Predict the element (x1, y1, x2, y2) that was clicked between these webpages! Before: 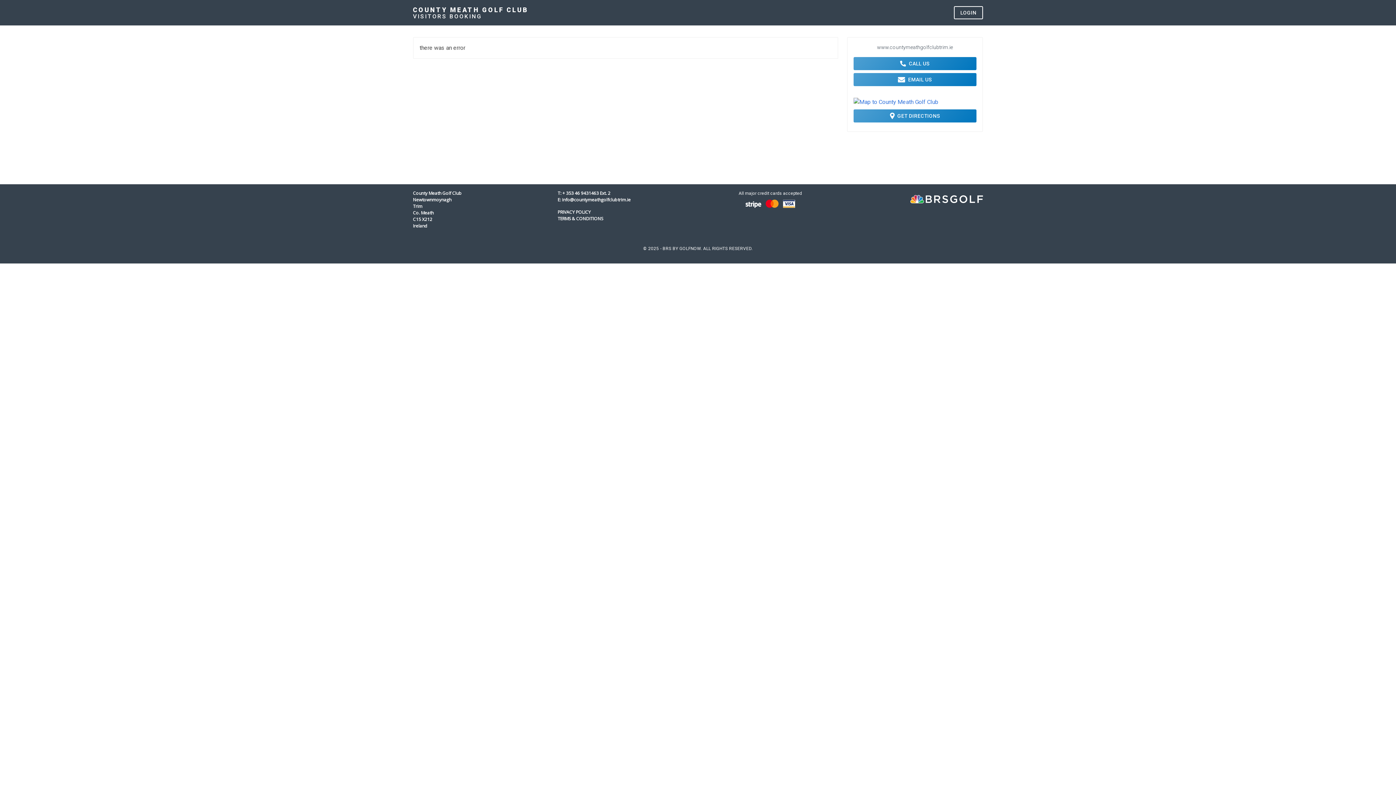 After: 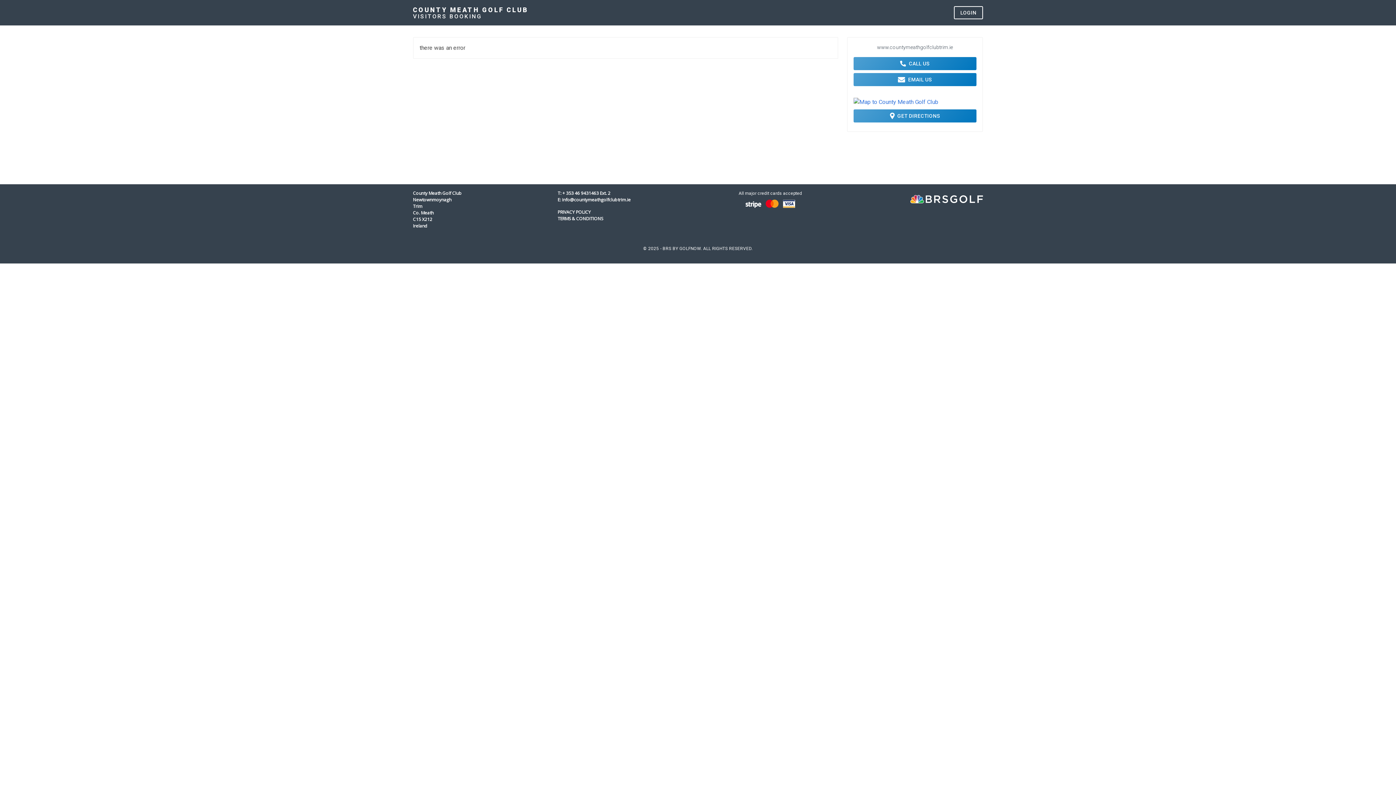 Action: bbox: (877, 44, 953, 50) label: www.countymeathgolfclubtrim.ie